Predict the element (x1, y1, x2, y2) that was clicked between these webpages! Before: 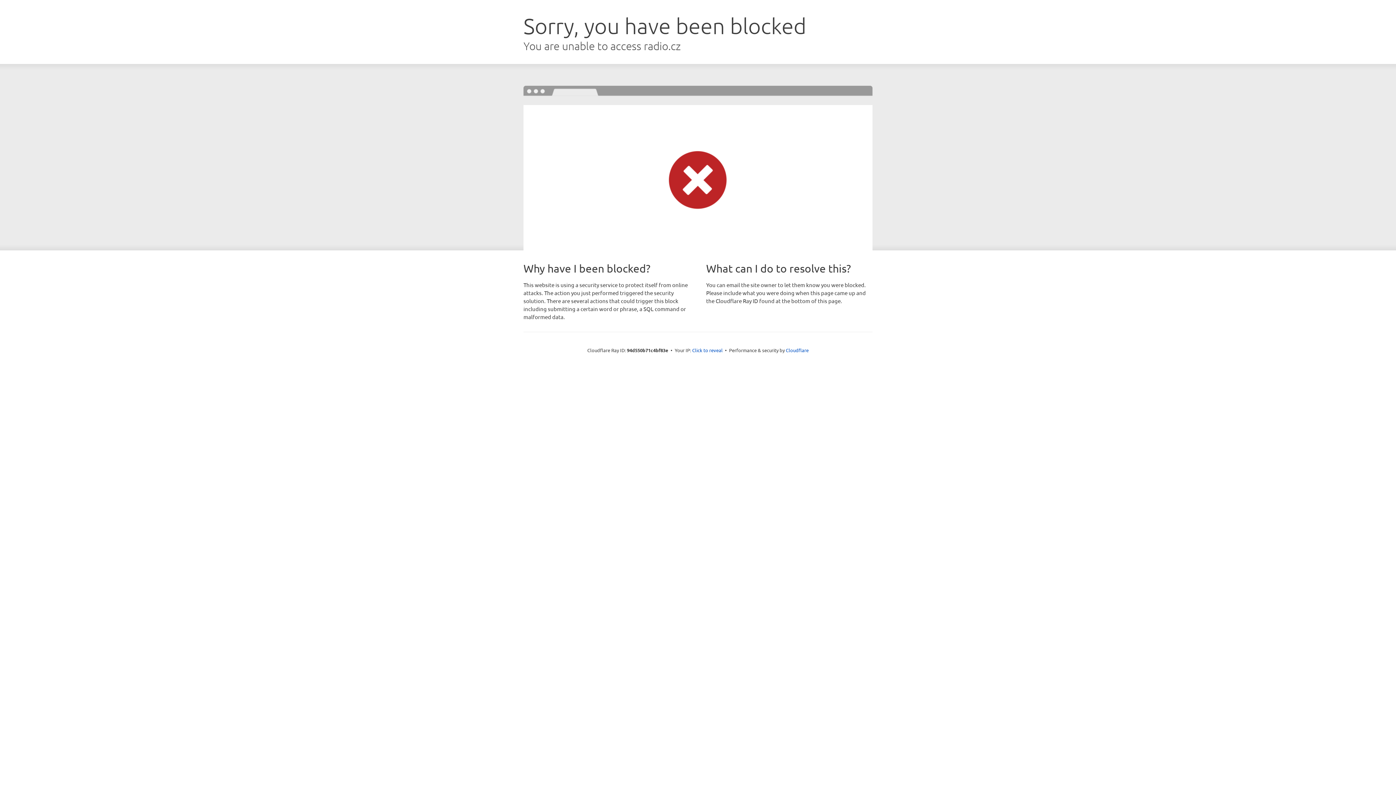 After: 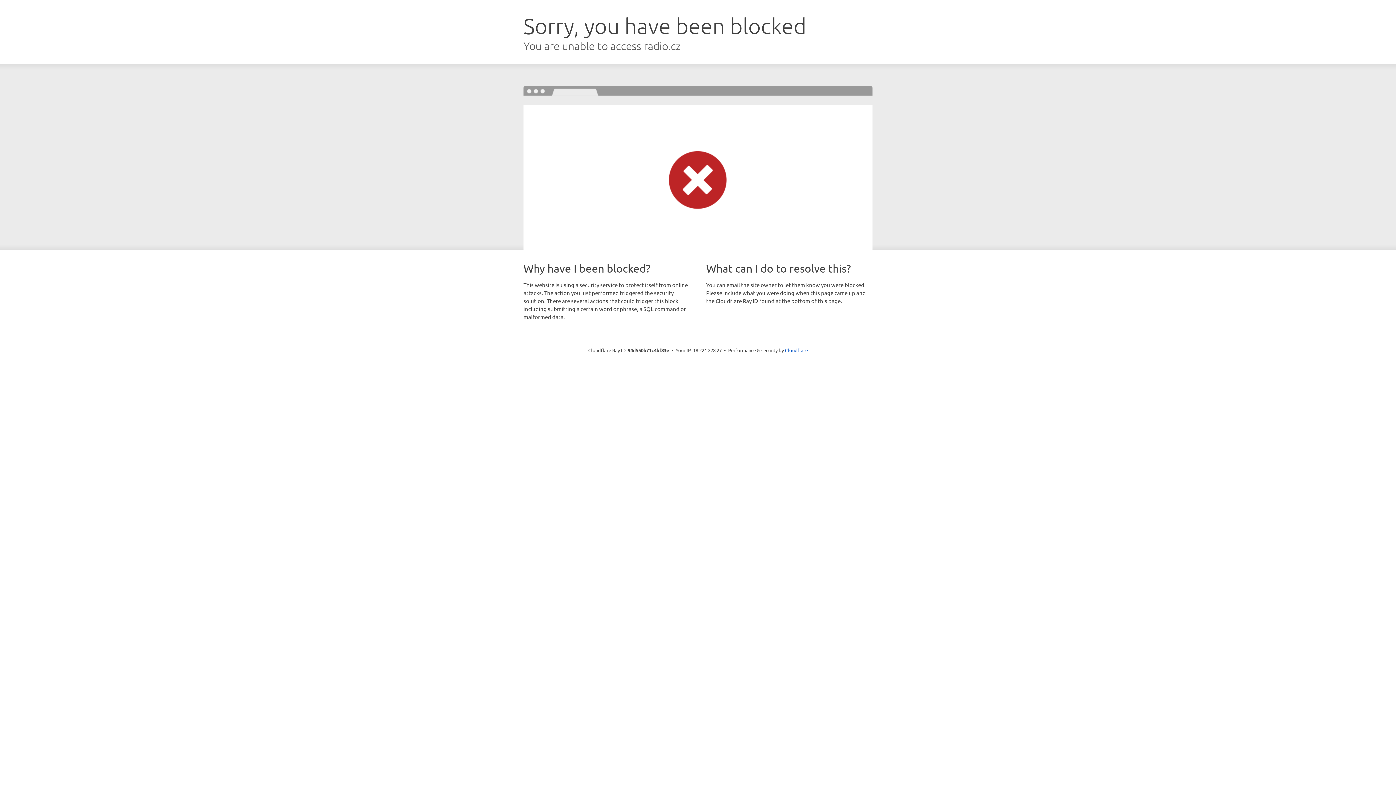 Action: bbox: (692, 346, 722, 353) label: Click to reveal